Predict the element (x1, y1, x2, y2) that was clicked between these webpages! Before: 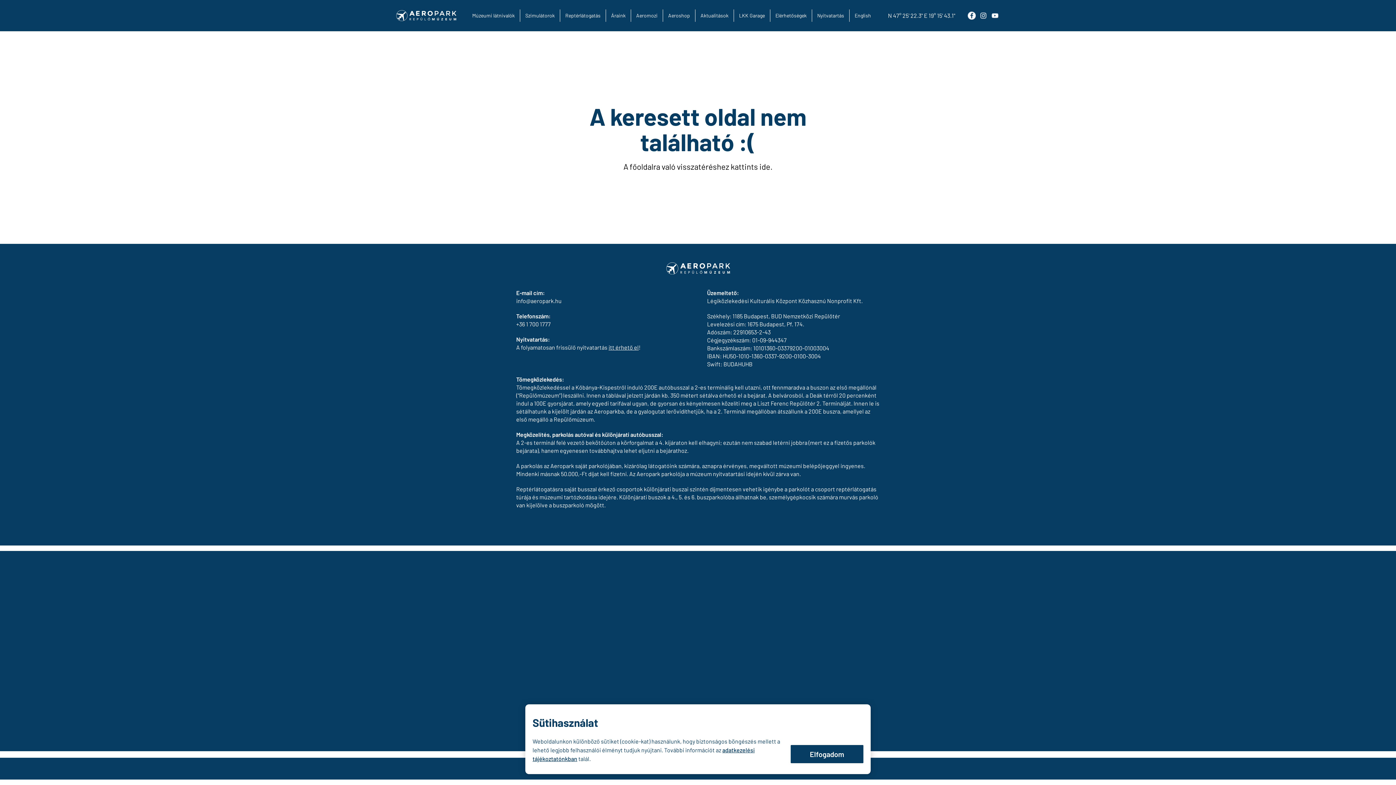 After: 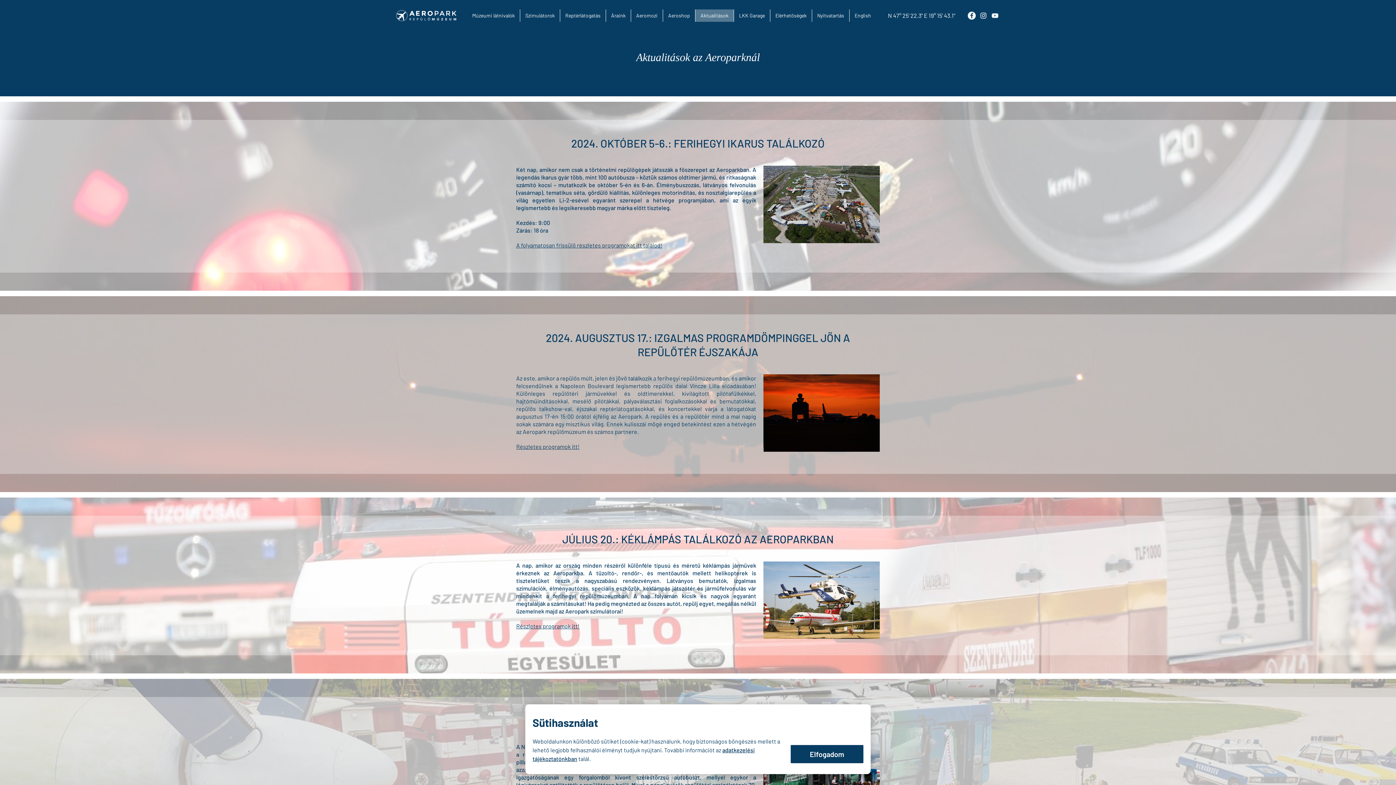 Action: bbox: (695, 9, 733, 21) label: Aktualitások